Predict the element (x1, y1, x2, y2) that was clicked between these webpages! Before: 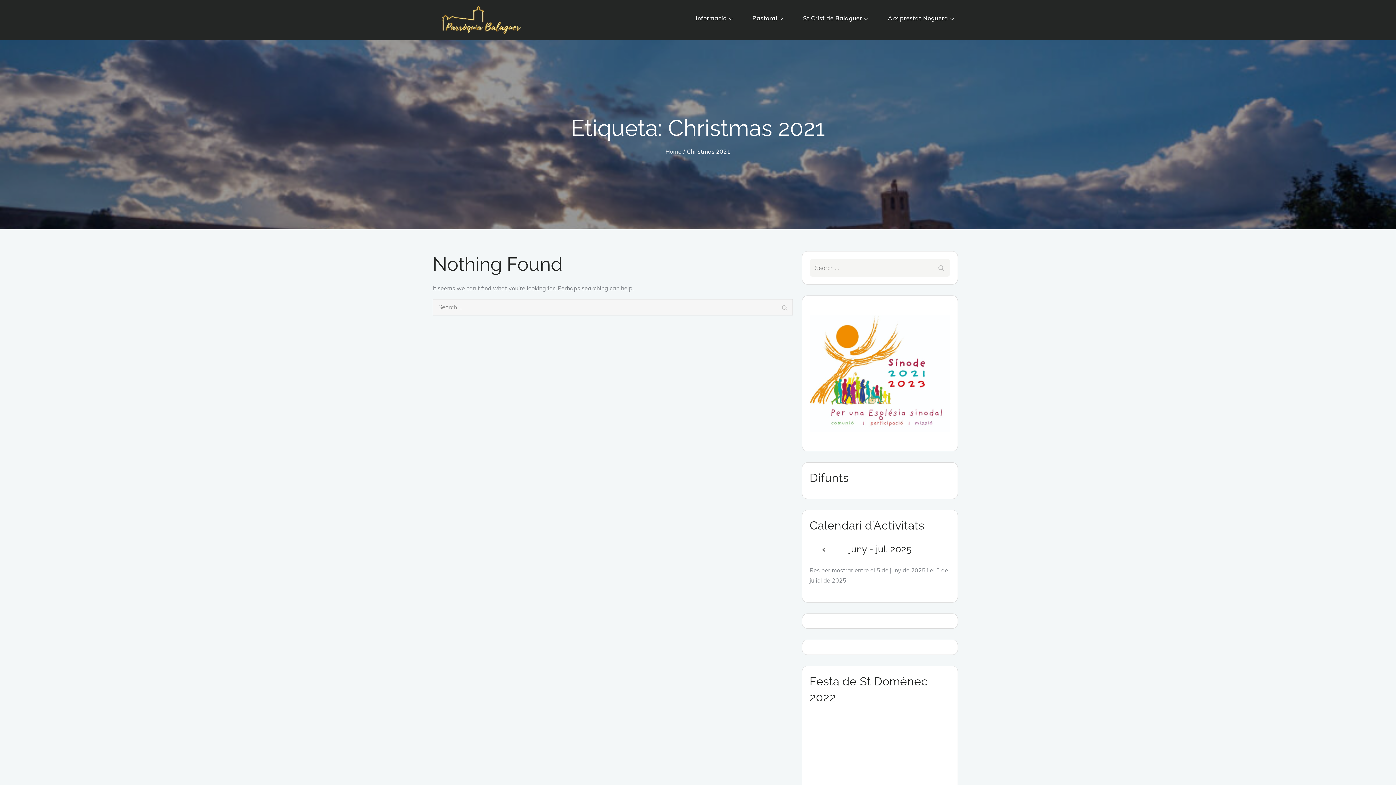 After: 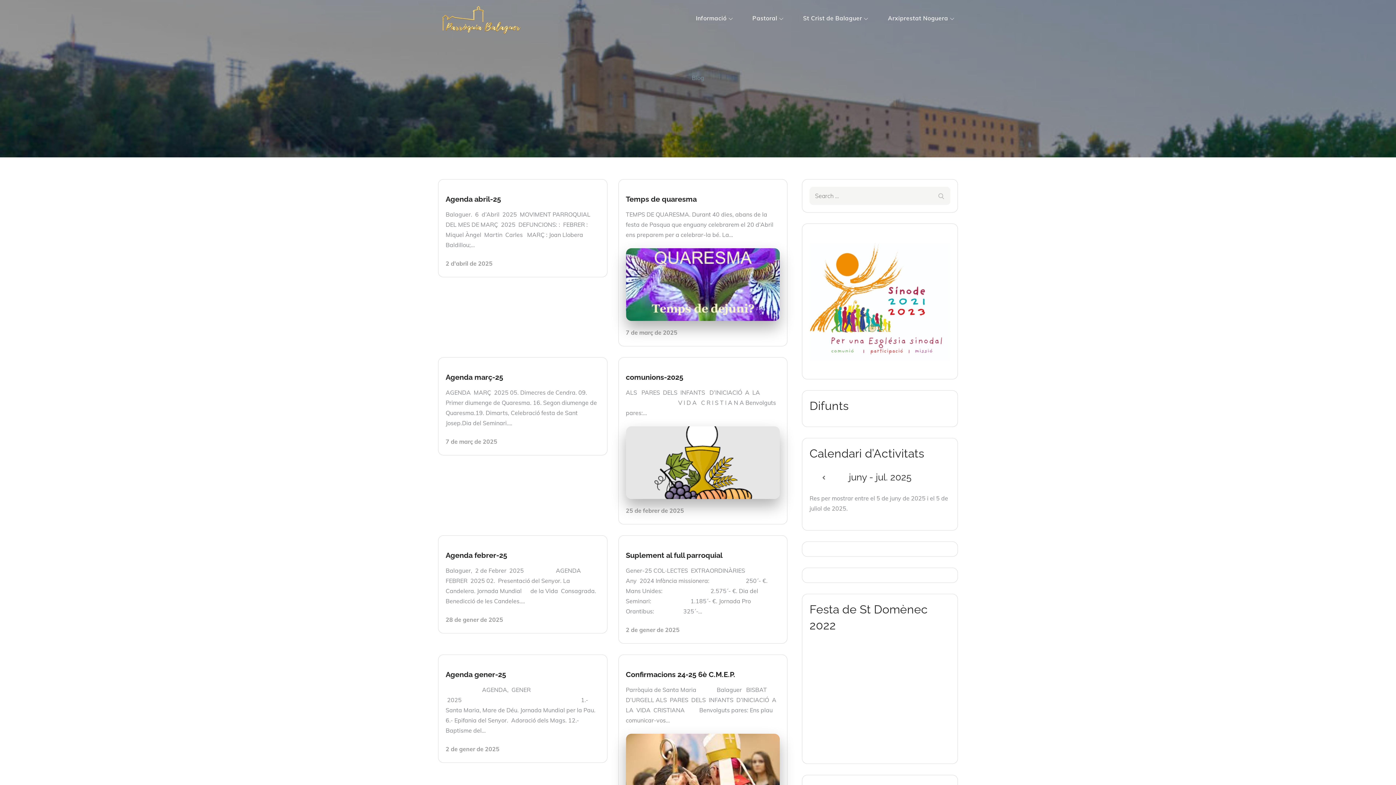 Action: bbox: (441, 15, 528, 22)